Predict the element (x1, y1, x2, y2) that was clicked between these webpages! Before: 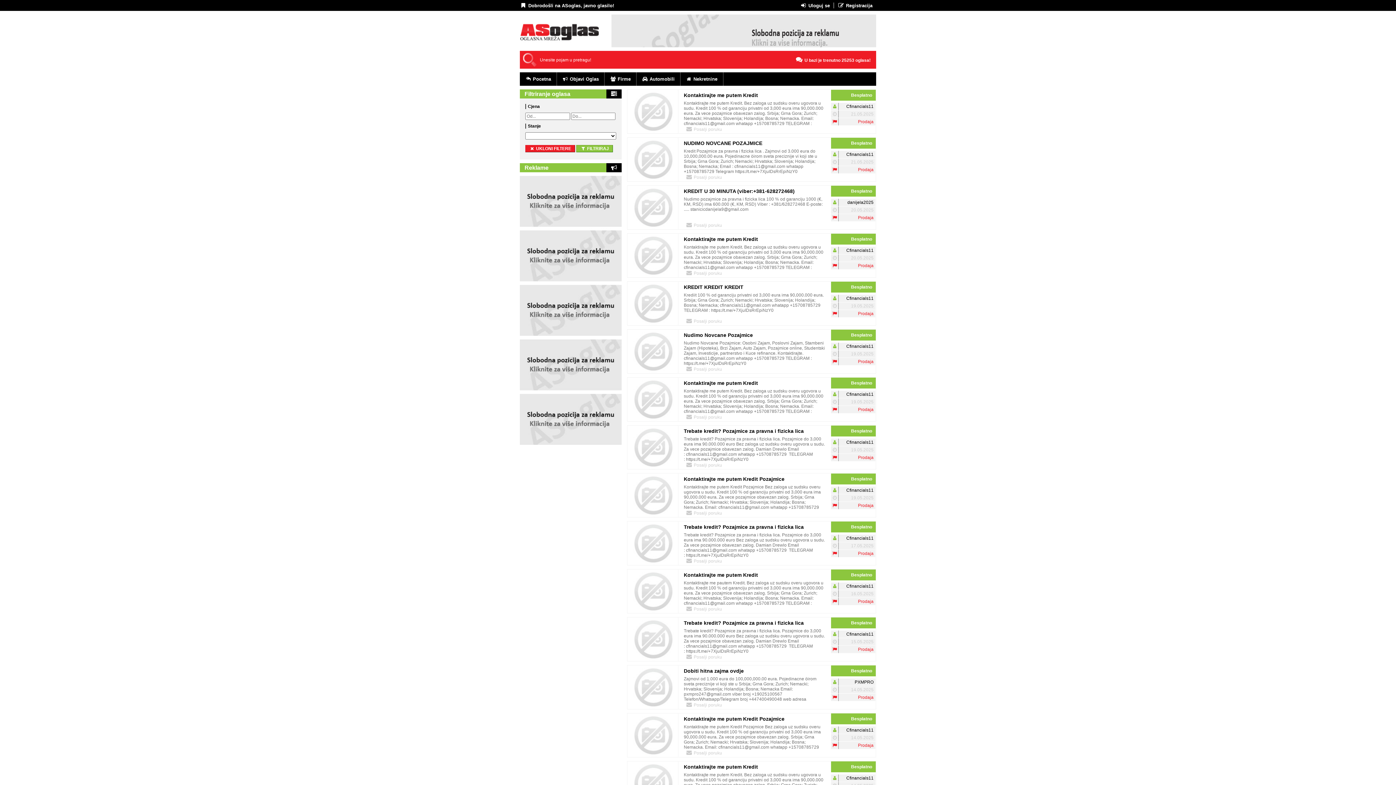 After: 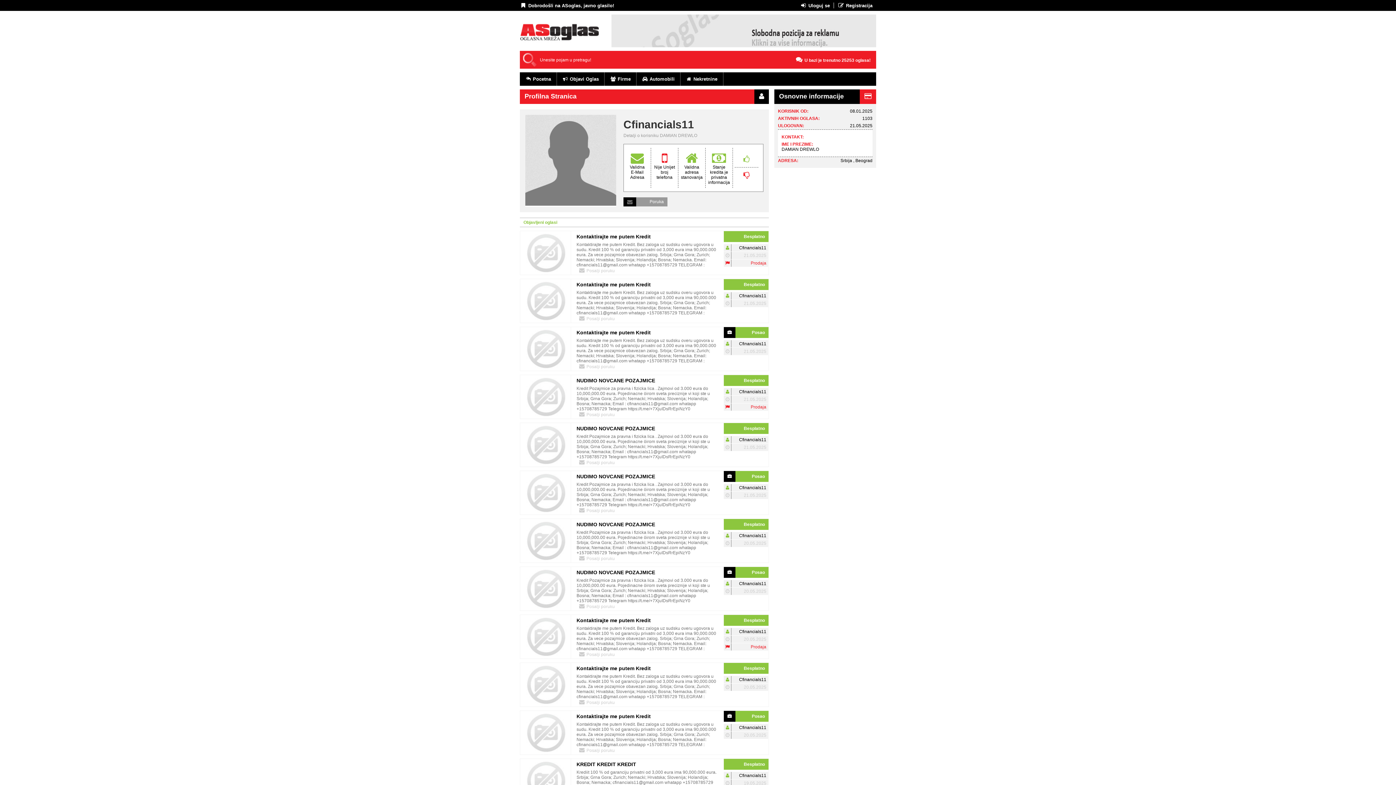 Action: bbox: (846, 488, 873, 493) label: Cfinancials11